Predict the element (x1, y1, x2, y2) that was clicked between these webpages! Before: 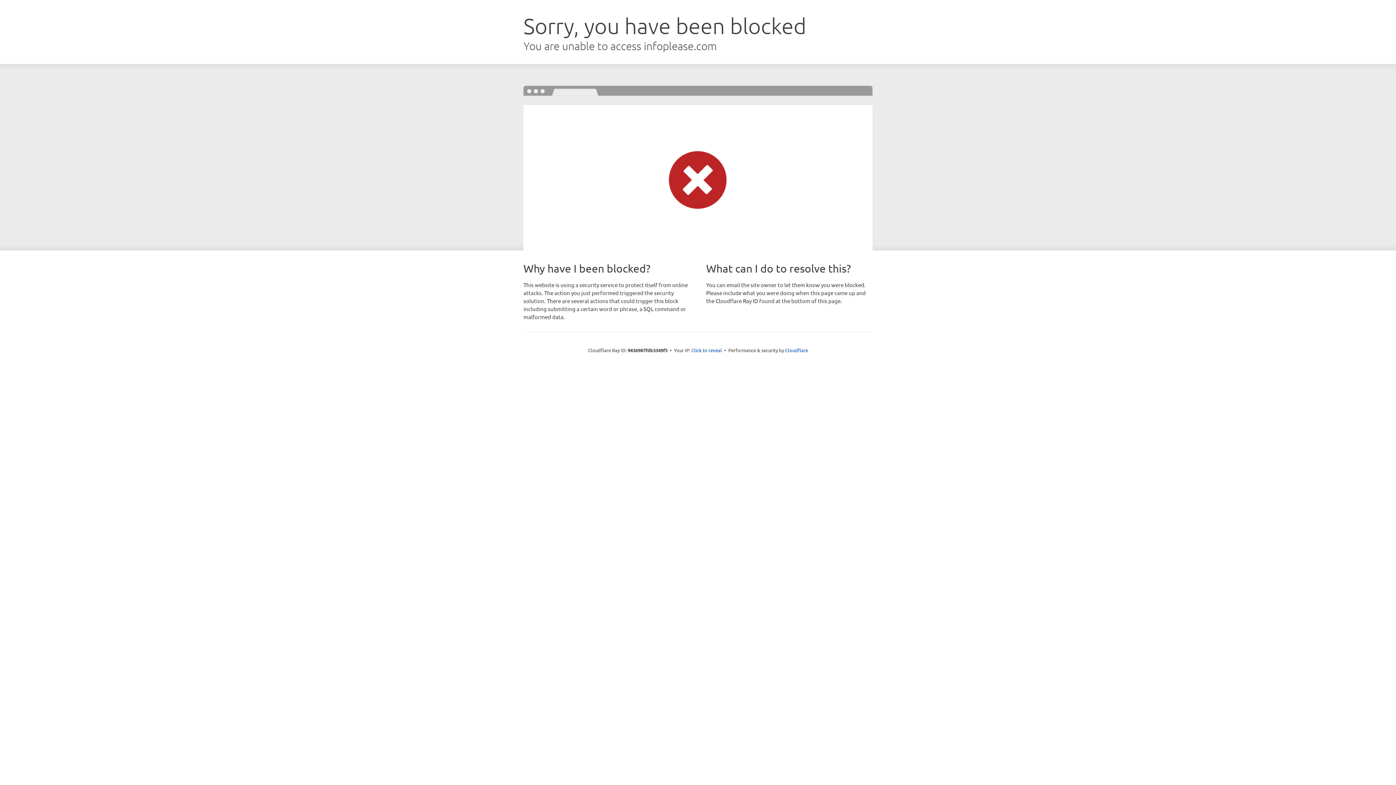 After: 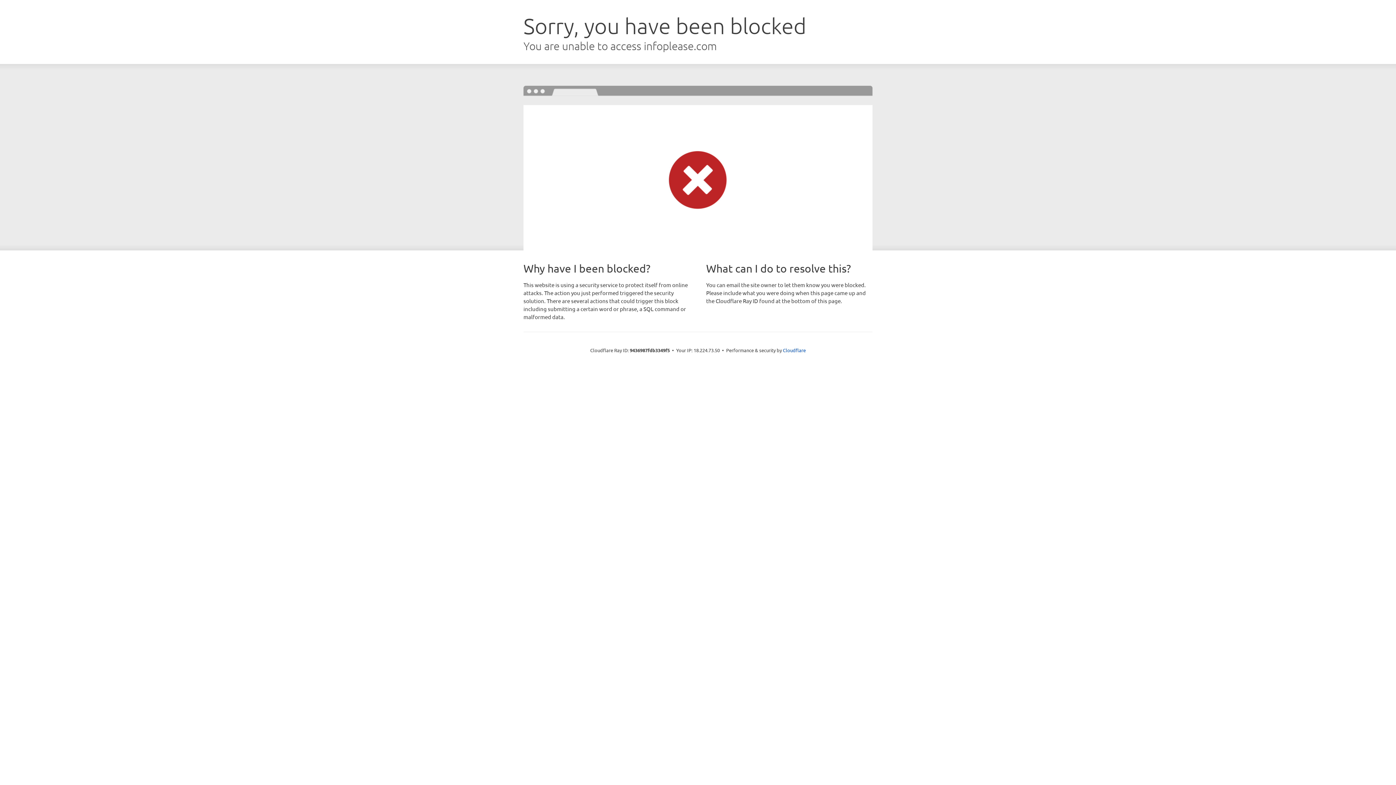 Action: bbox: (691, 346, 722, 353) label: Click to reveal